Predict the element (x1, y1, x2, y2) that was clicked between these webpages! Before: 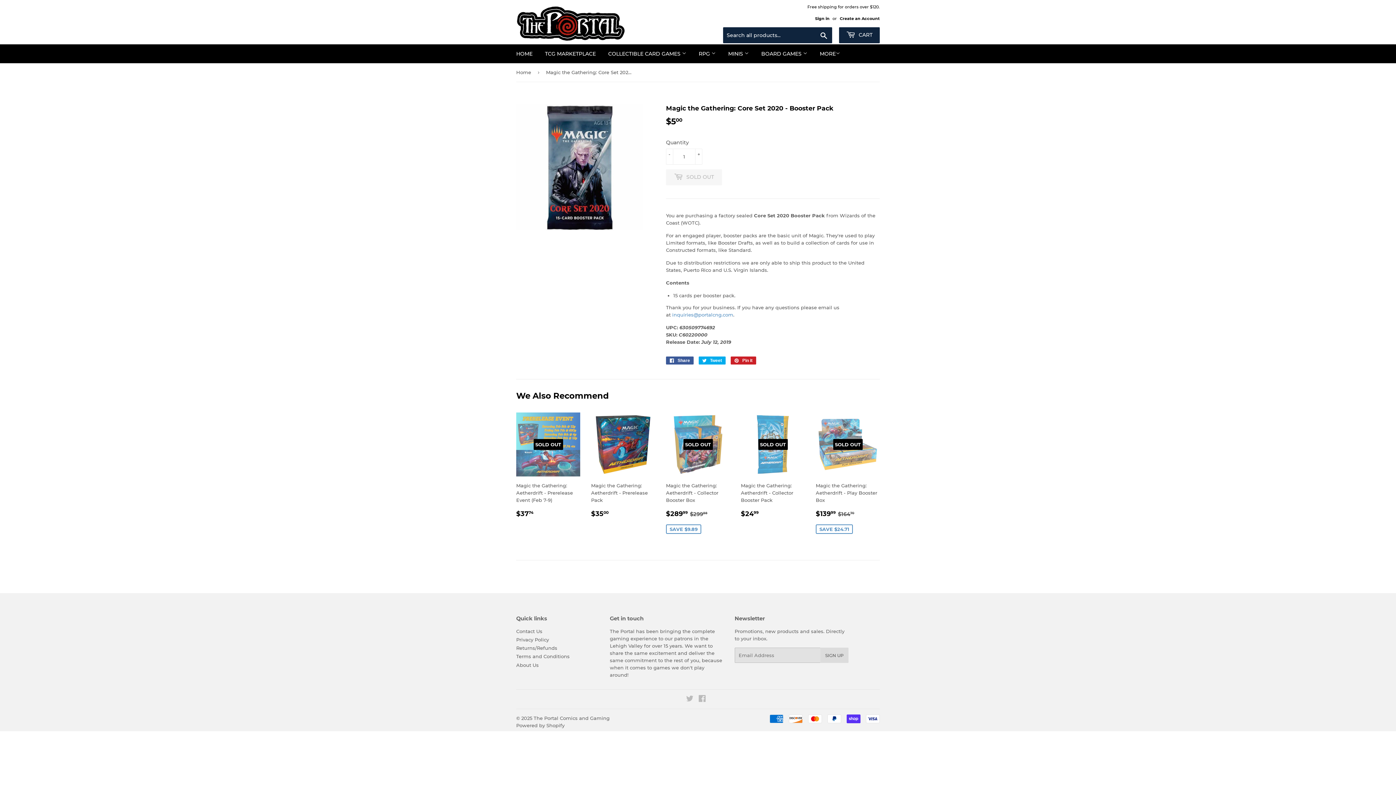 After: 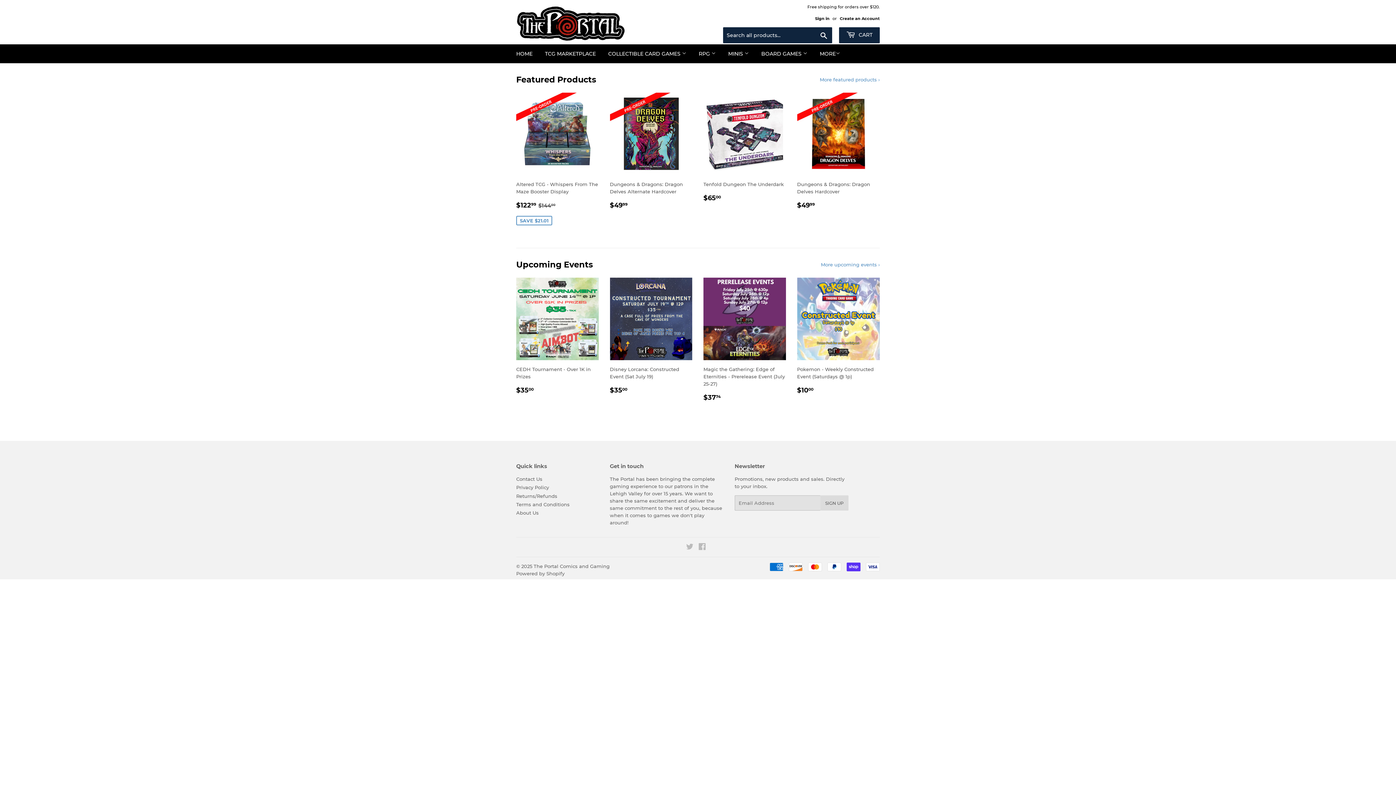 Action: label: HOME bbox: (510, 44, 538, 63)